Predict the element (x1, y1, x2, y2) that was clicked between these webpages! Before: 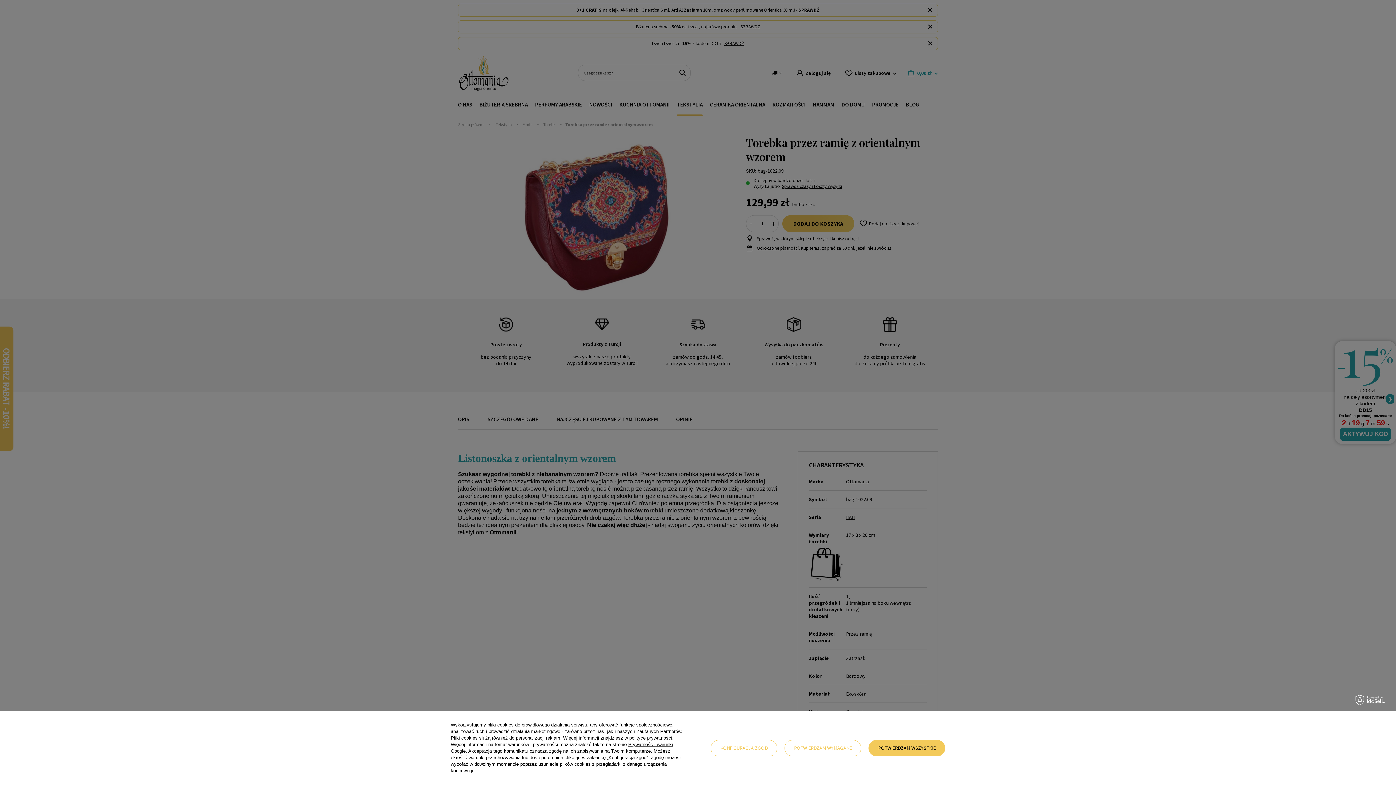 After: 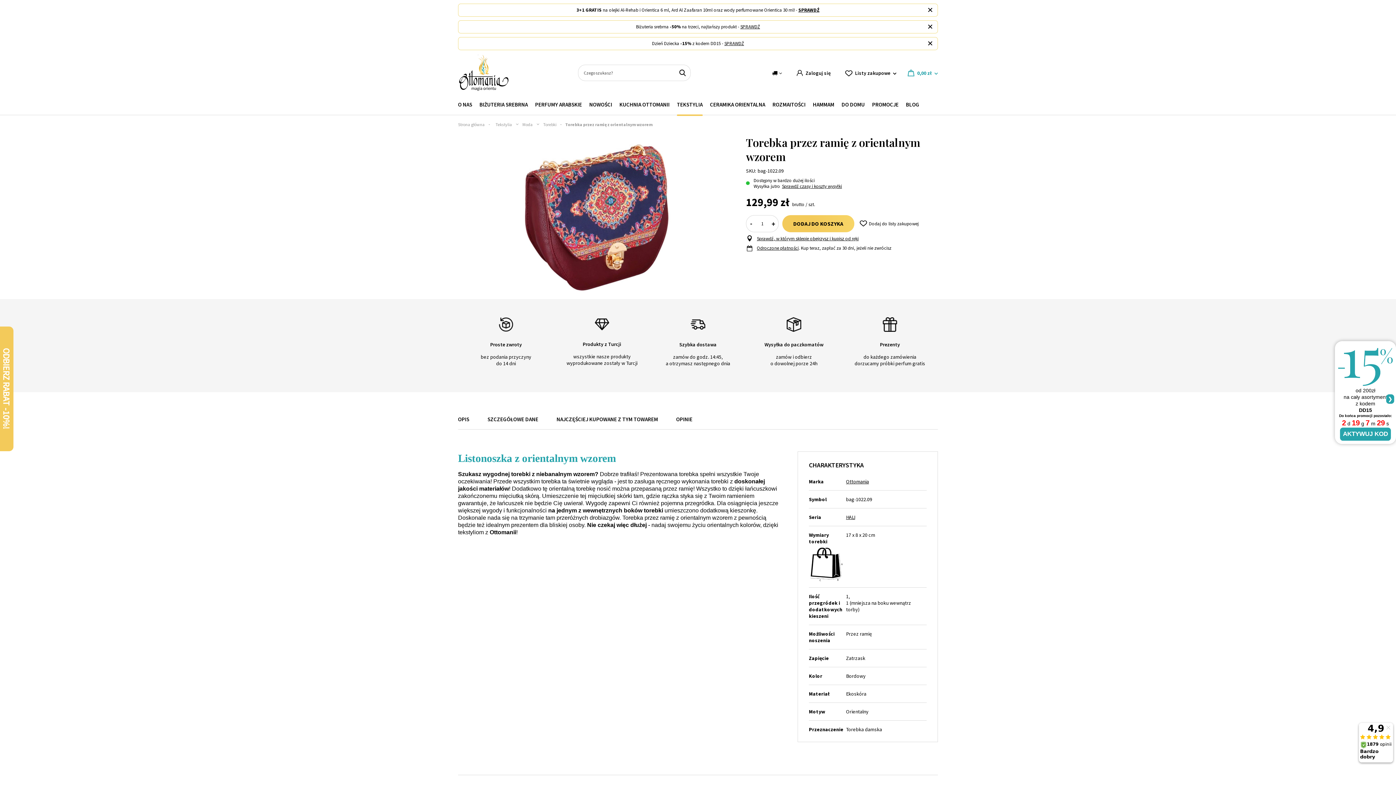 Action: label: POTWIERDZAM WYMAGANE bbox: (784, 740, 861, 756)